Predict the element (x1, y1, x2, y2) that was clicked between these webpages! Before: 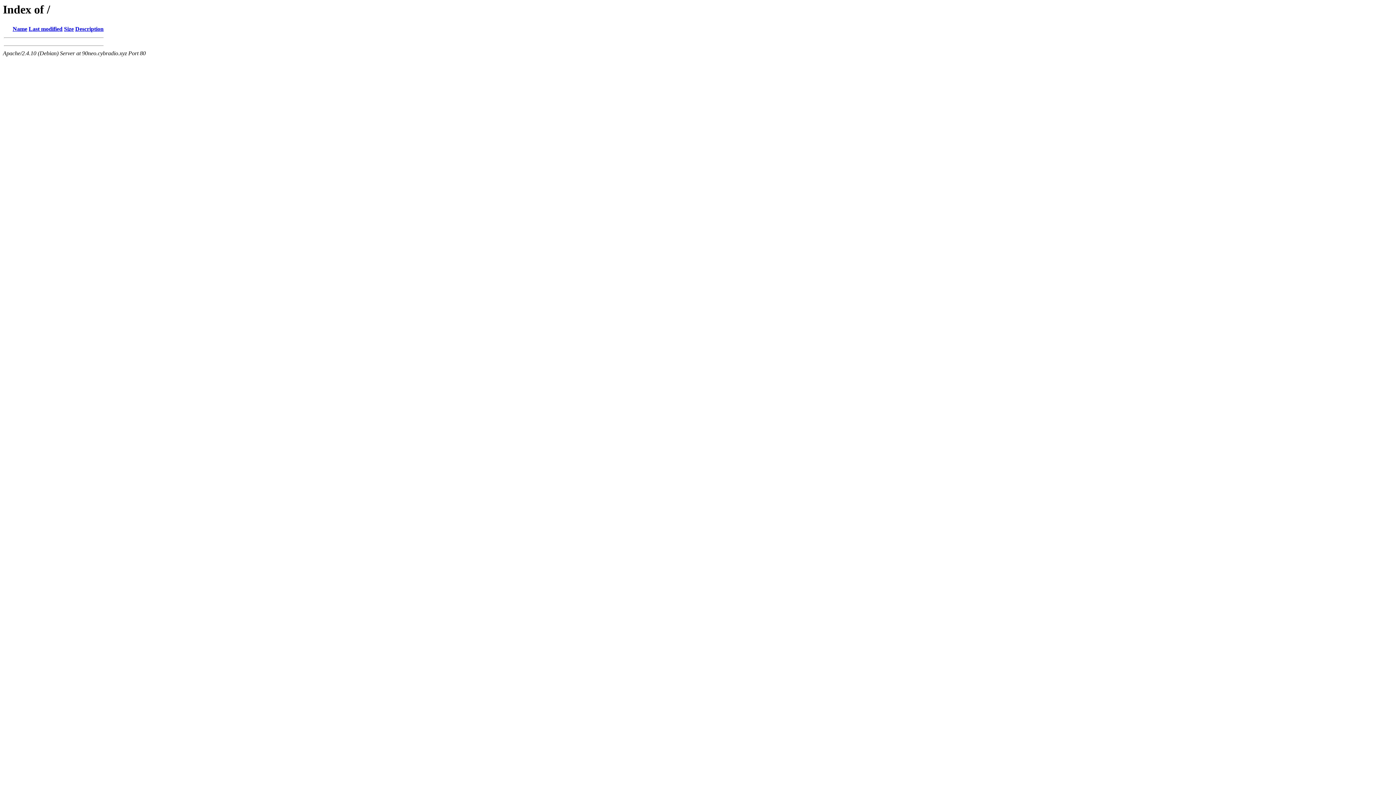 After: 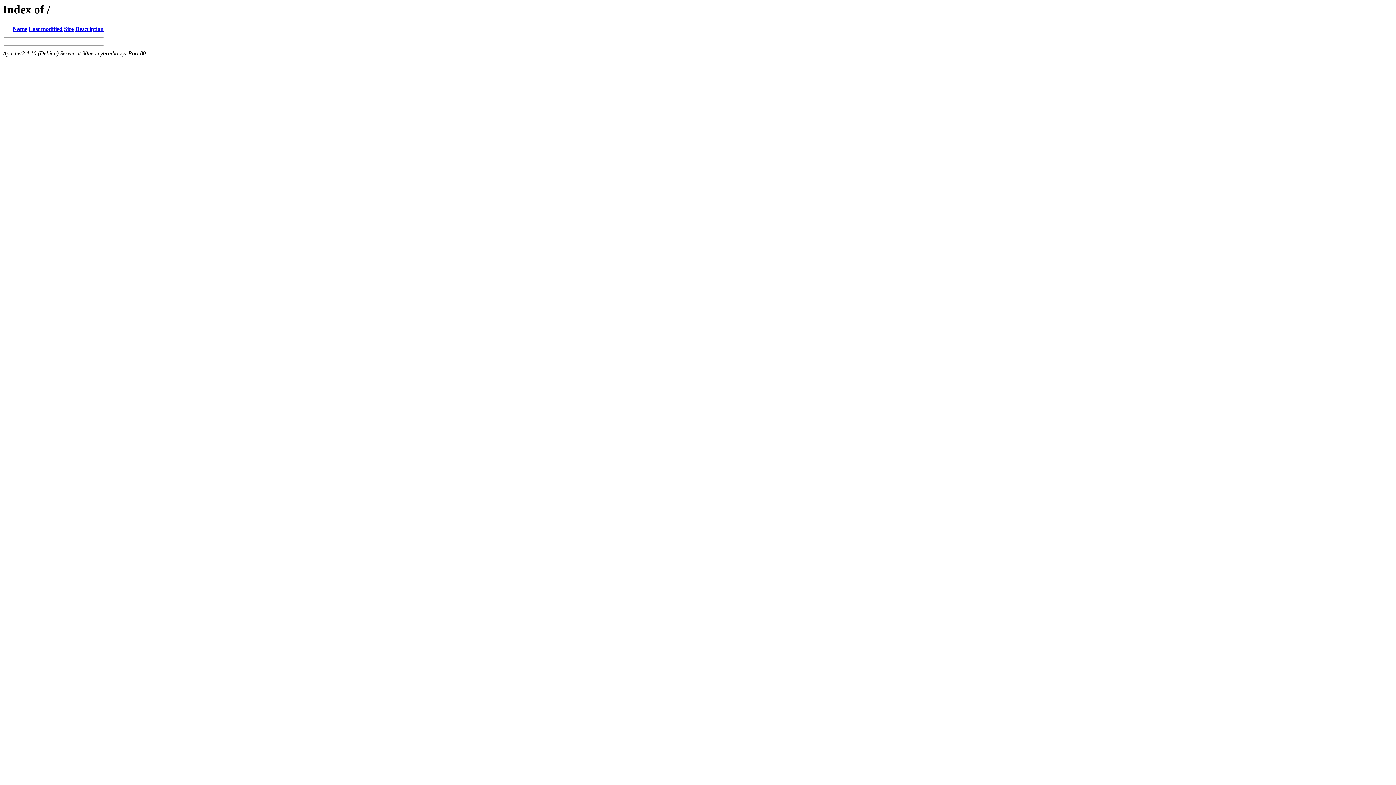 Action: label: Name bbox: (12, 25, 27, 32)